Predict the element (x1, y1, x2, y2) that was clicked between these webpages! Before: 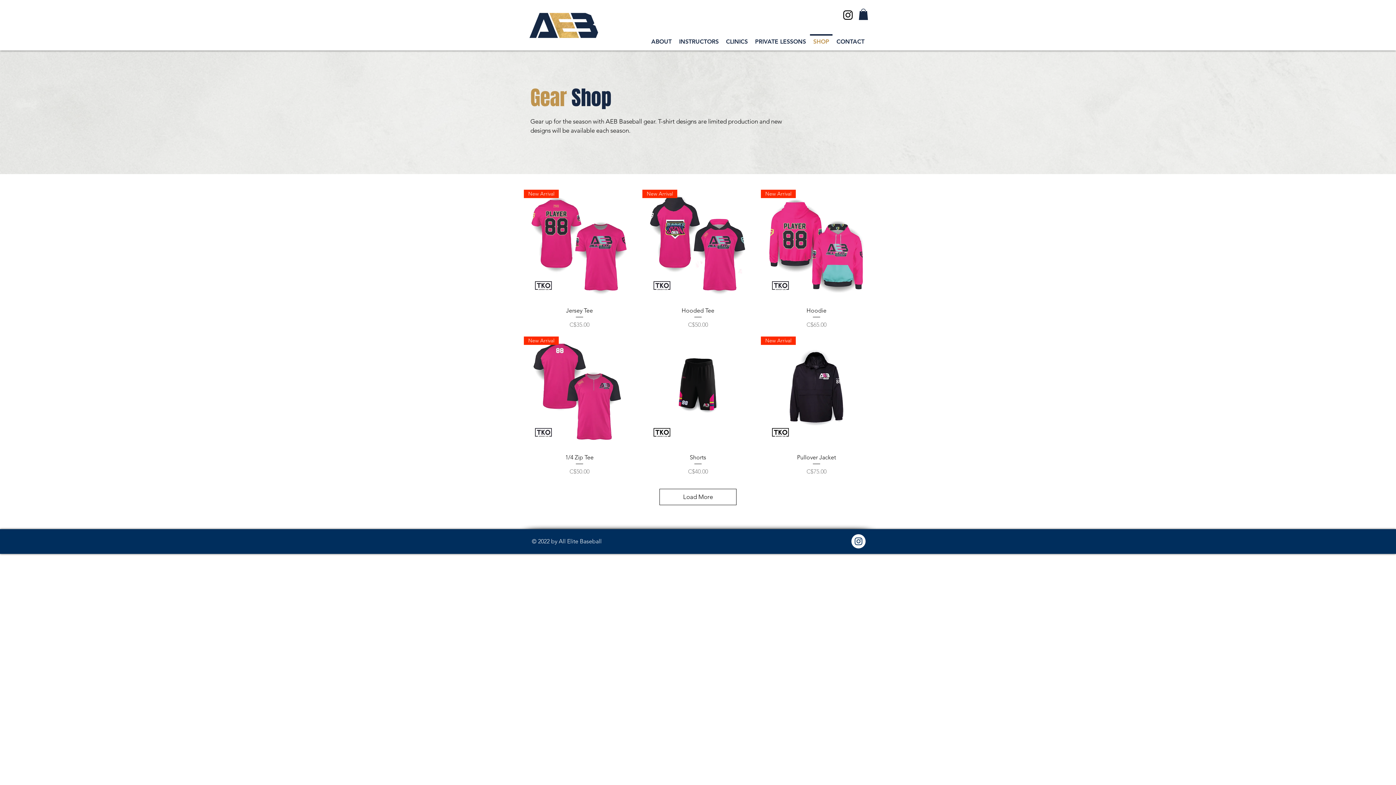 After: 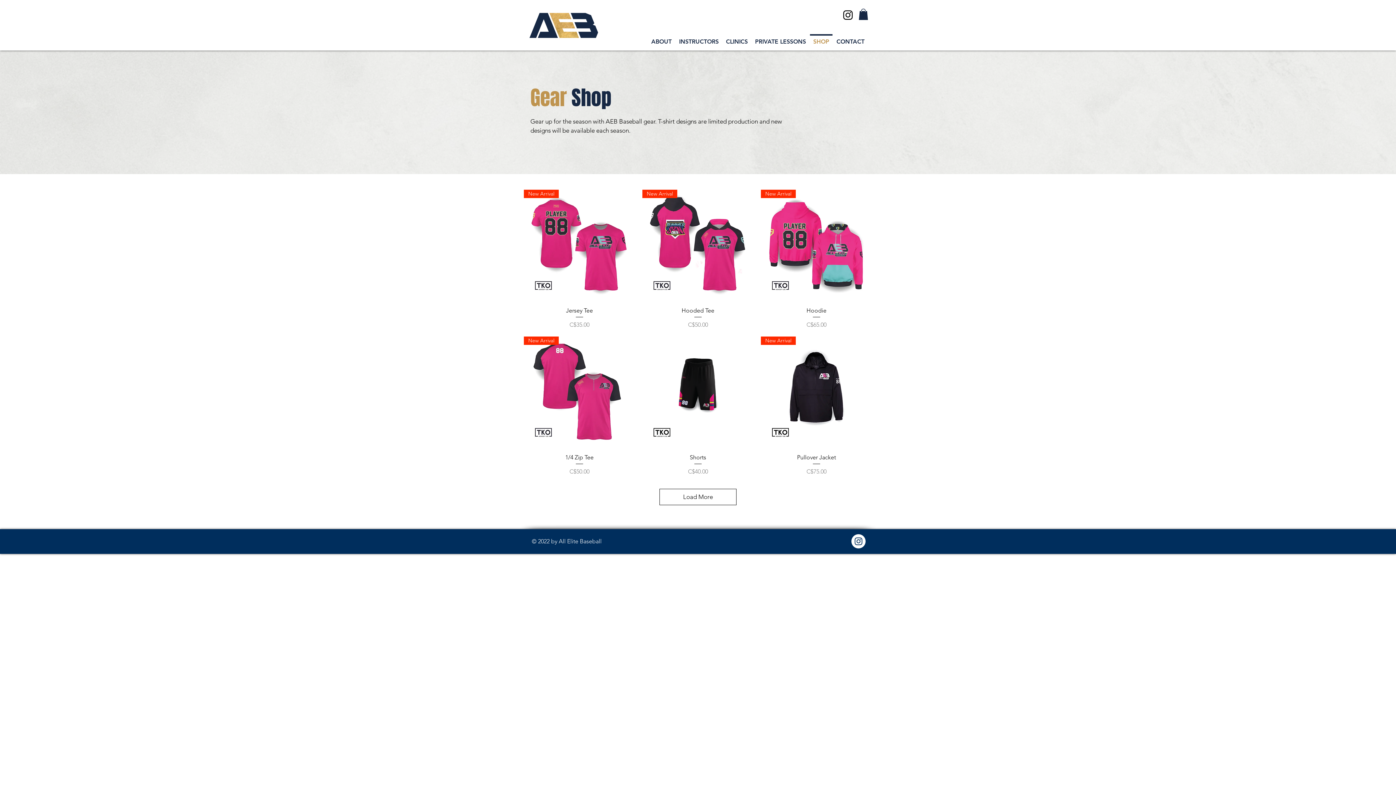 Action: bbox: (851, 534, 865, 548) label: Instagram